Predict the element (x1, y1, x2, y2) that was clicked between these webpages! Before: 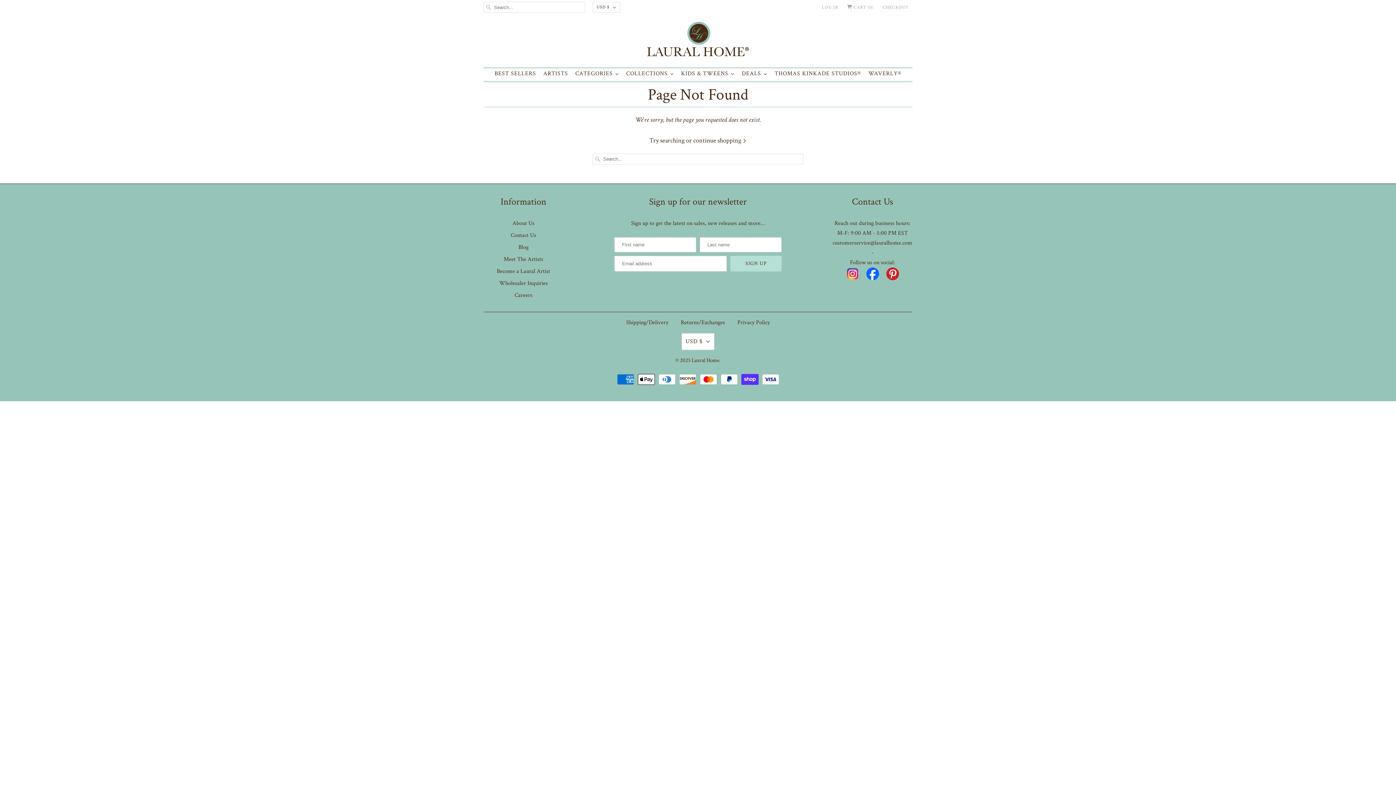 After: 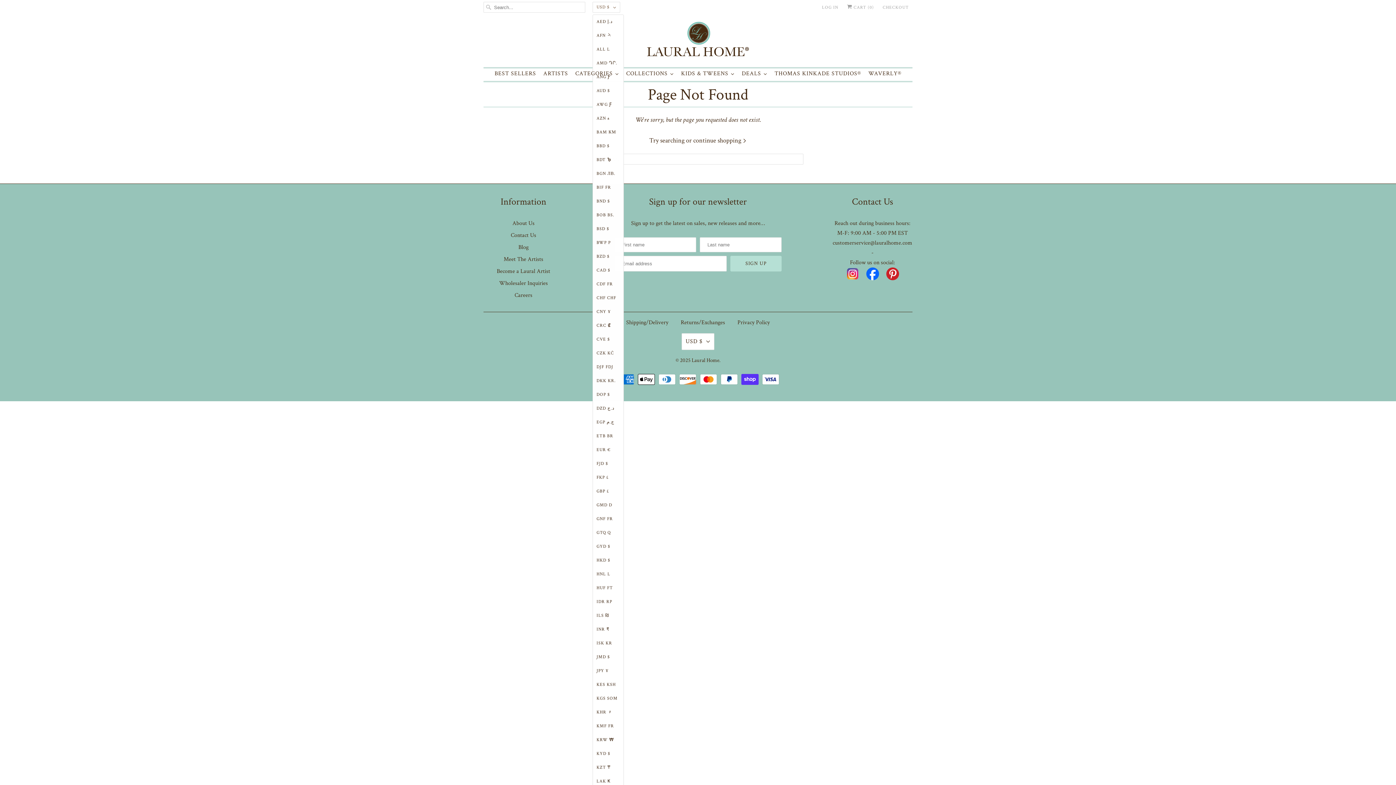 Action: bbox: (592, 1, 620, 12) label: USD $